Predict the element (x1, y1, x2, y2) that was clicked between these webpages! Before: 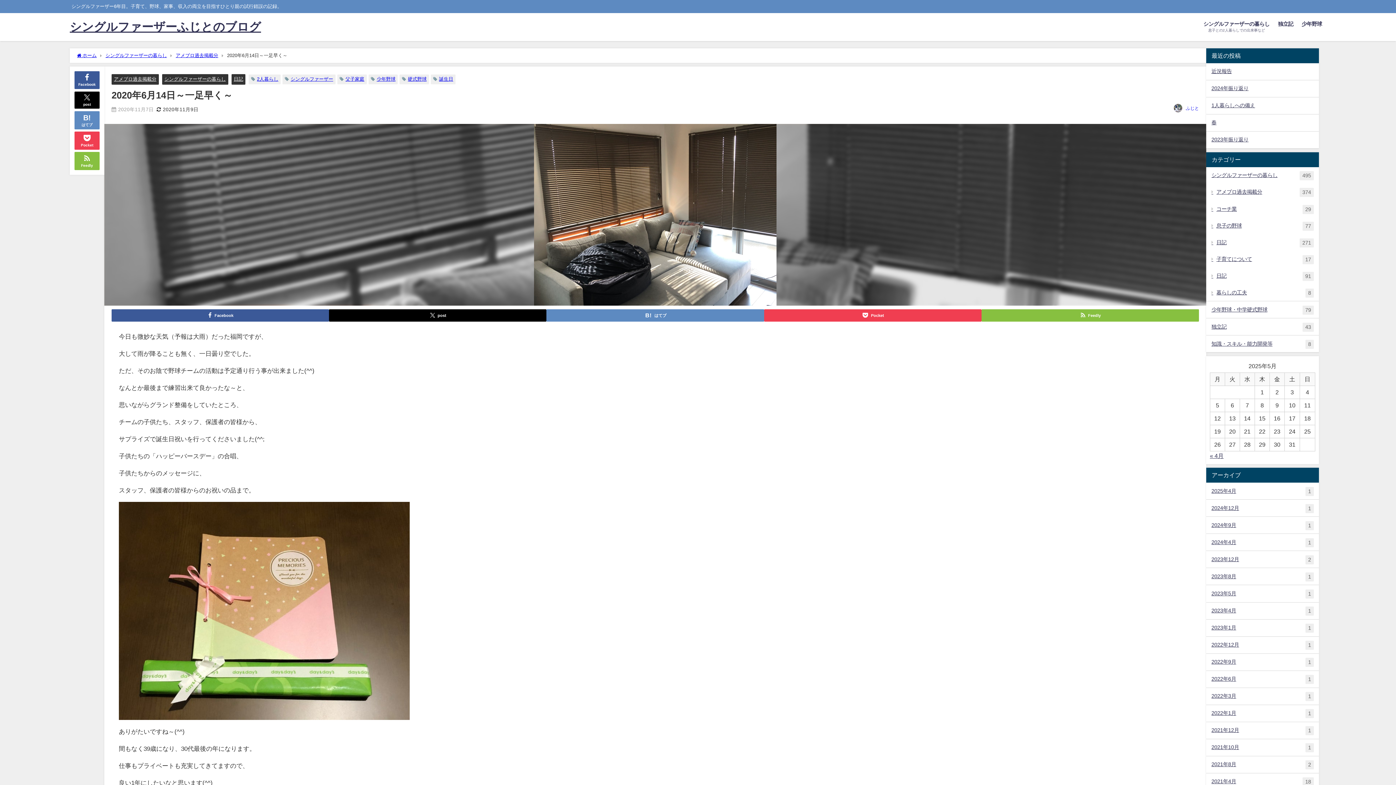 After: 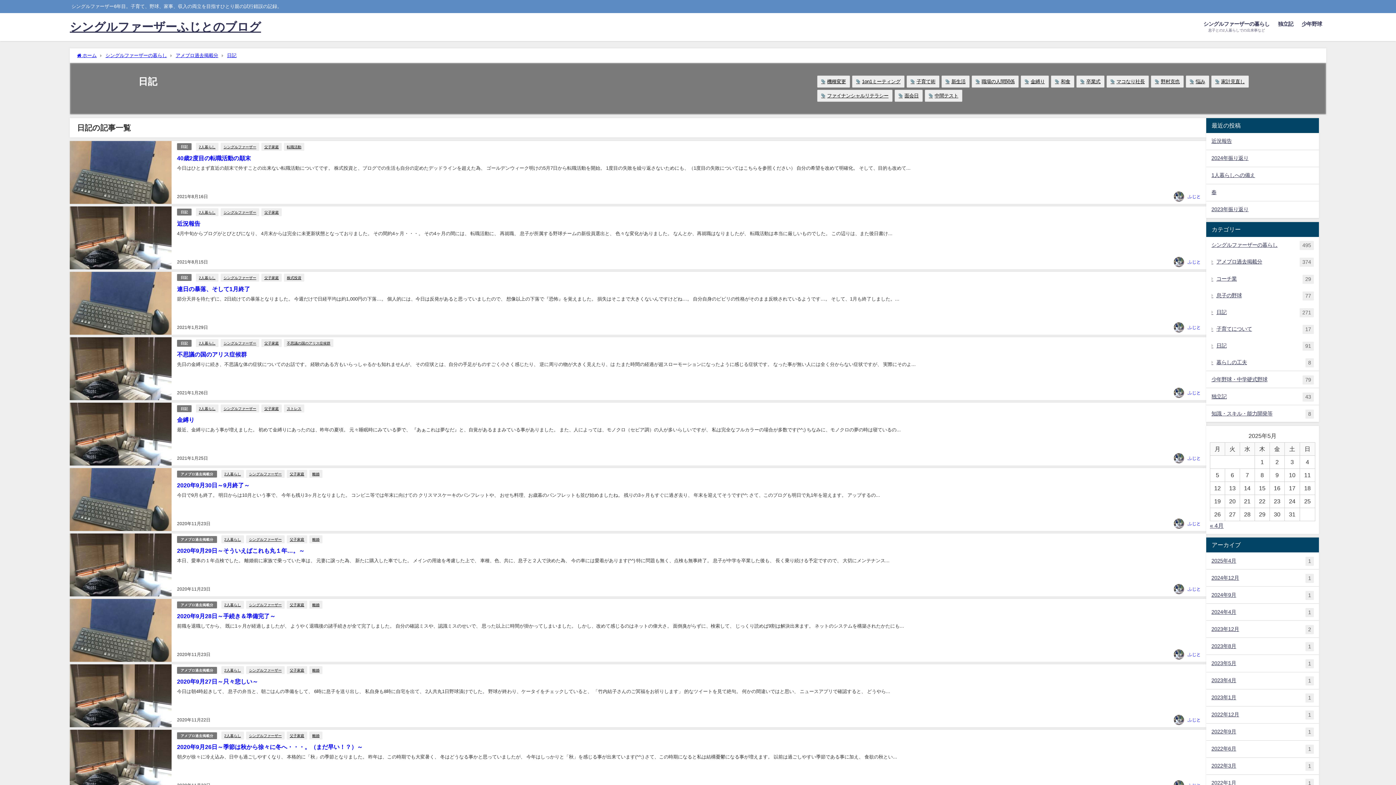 Action: label: 日記
271 bbox: (1206, 234, 1319, 250)